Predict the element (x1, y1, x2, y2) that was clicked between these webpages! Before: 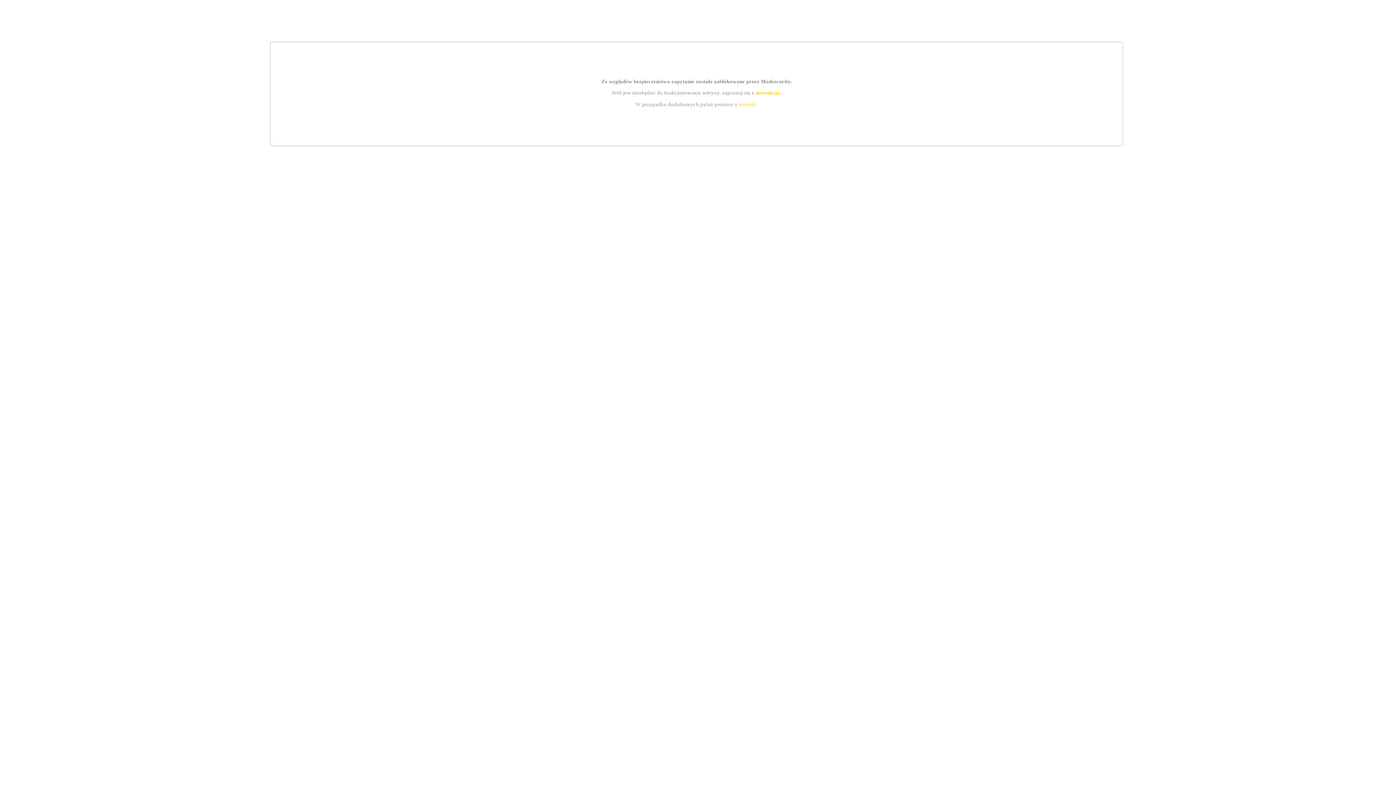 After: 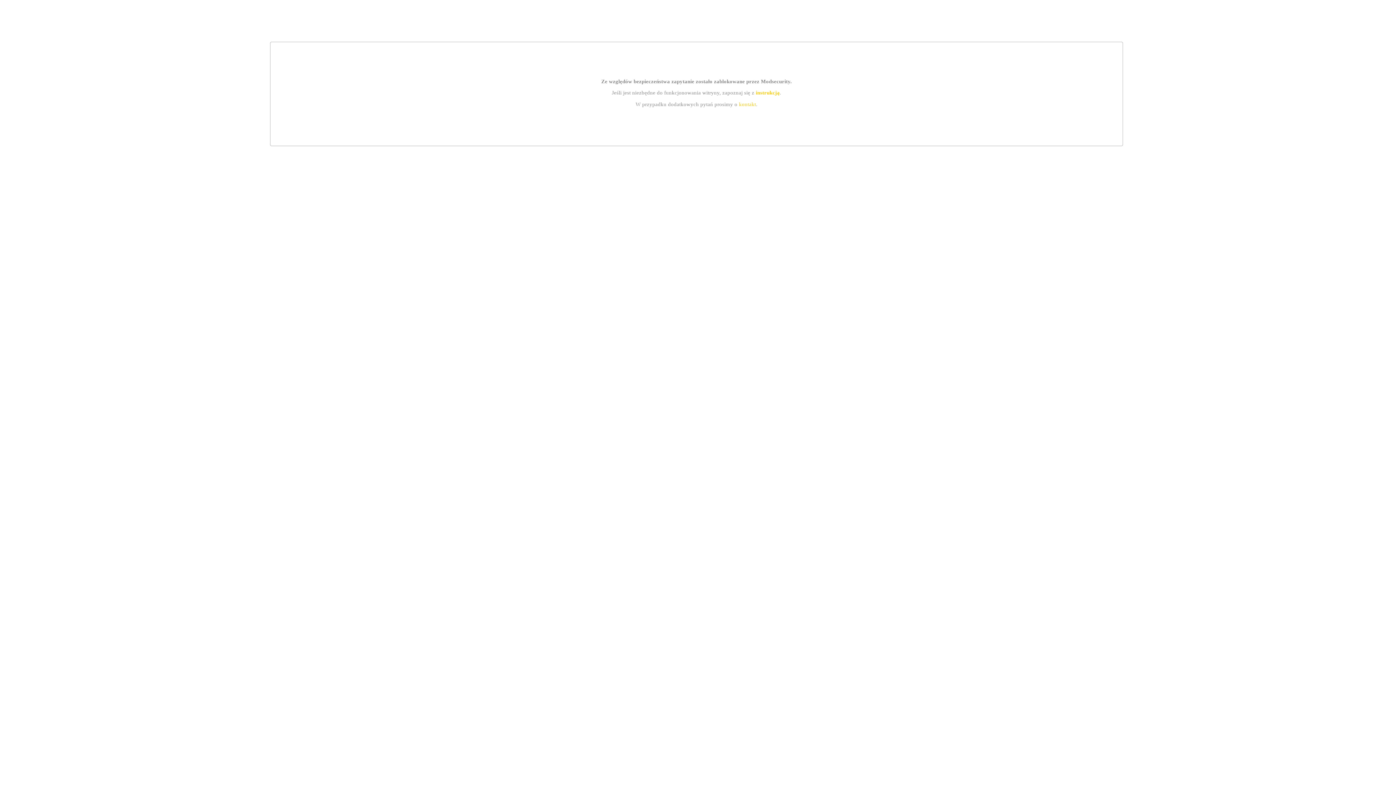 Action: label: instrukcją bbox: (755, 89, 779, 95)